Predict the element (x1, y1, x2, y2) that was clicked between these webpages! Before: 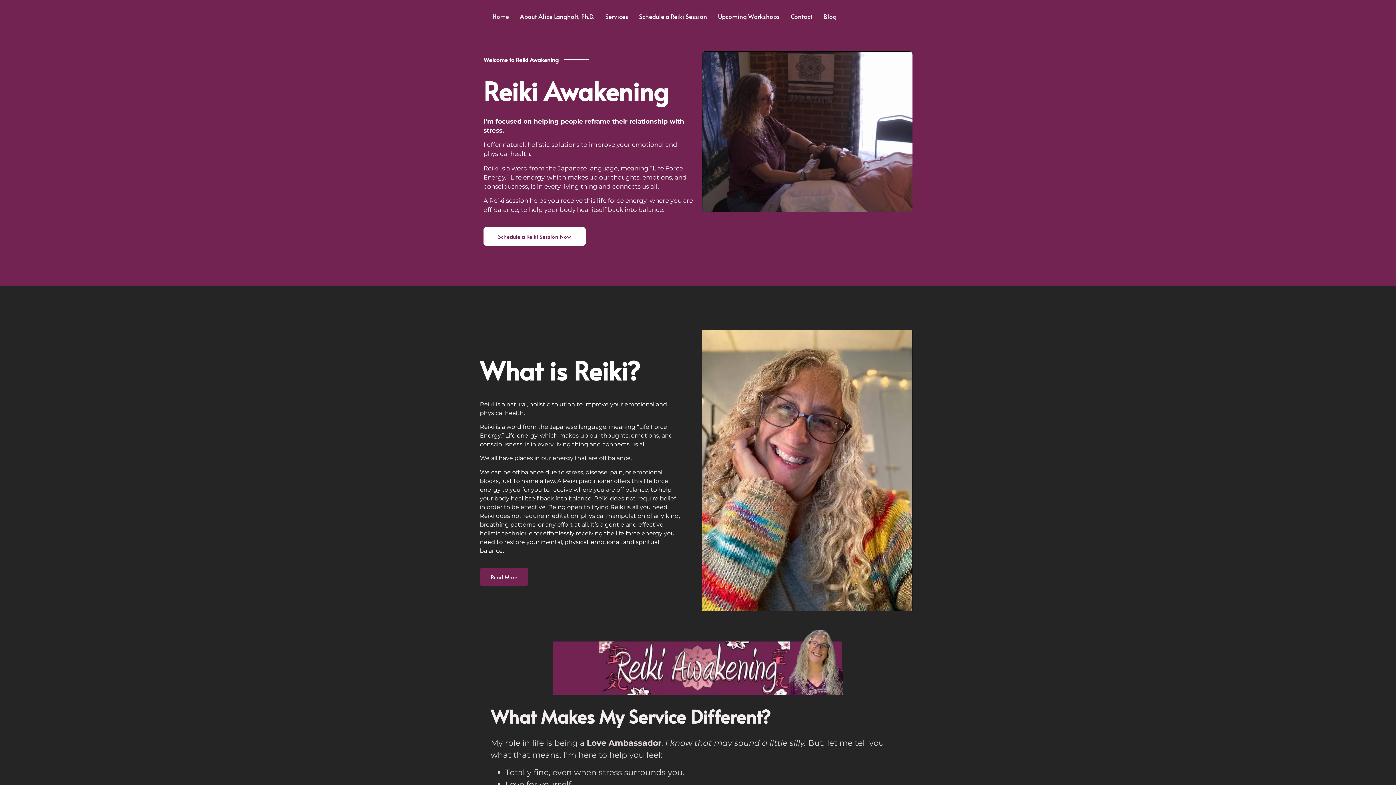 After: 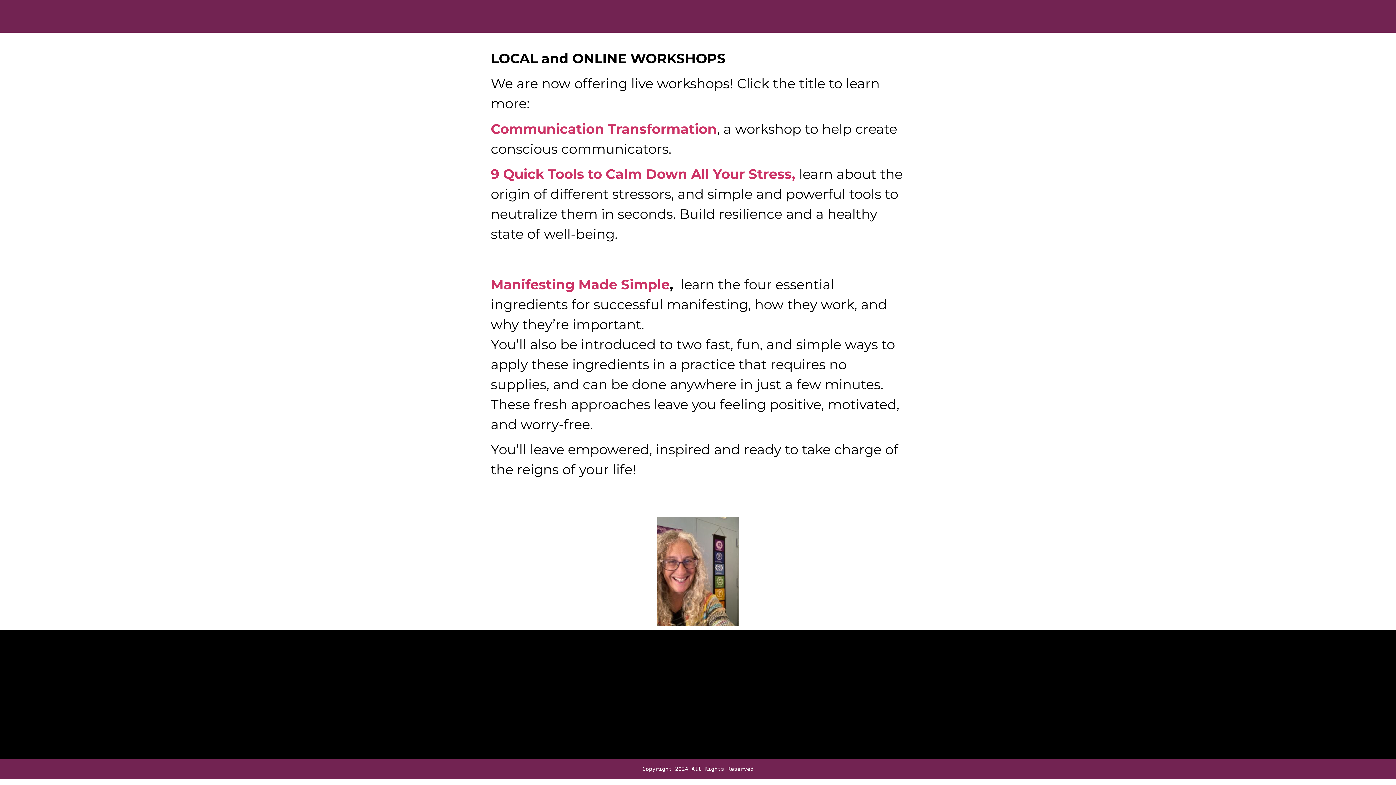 Action: bbox: (712, 7, 785, 25) label: Upcoming Workshops